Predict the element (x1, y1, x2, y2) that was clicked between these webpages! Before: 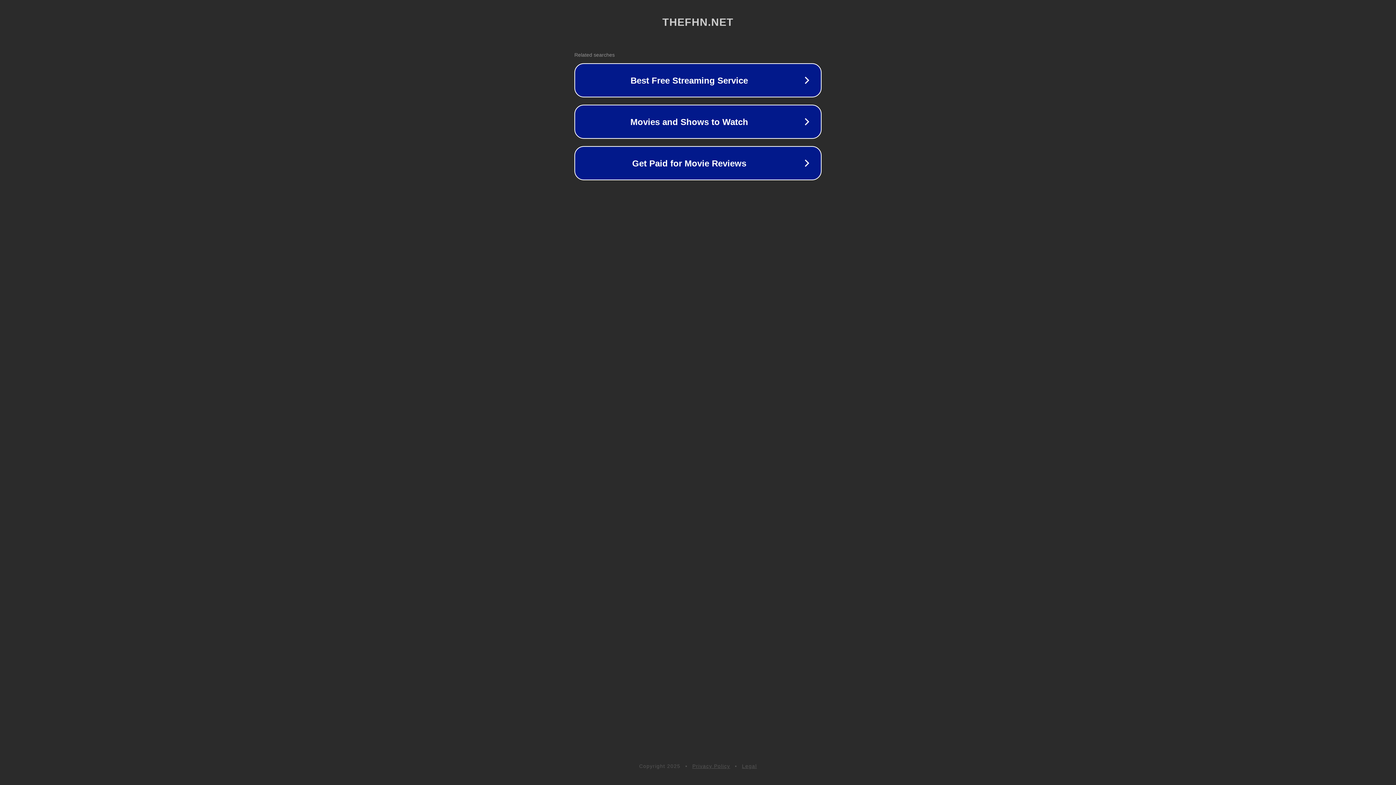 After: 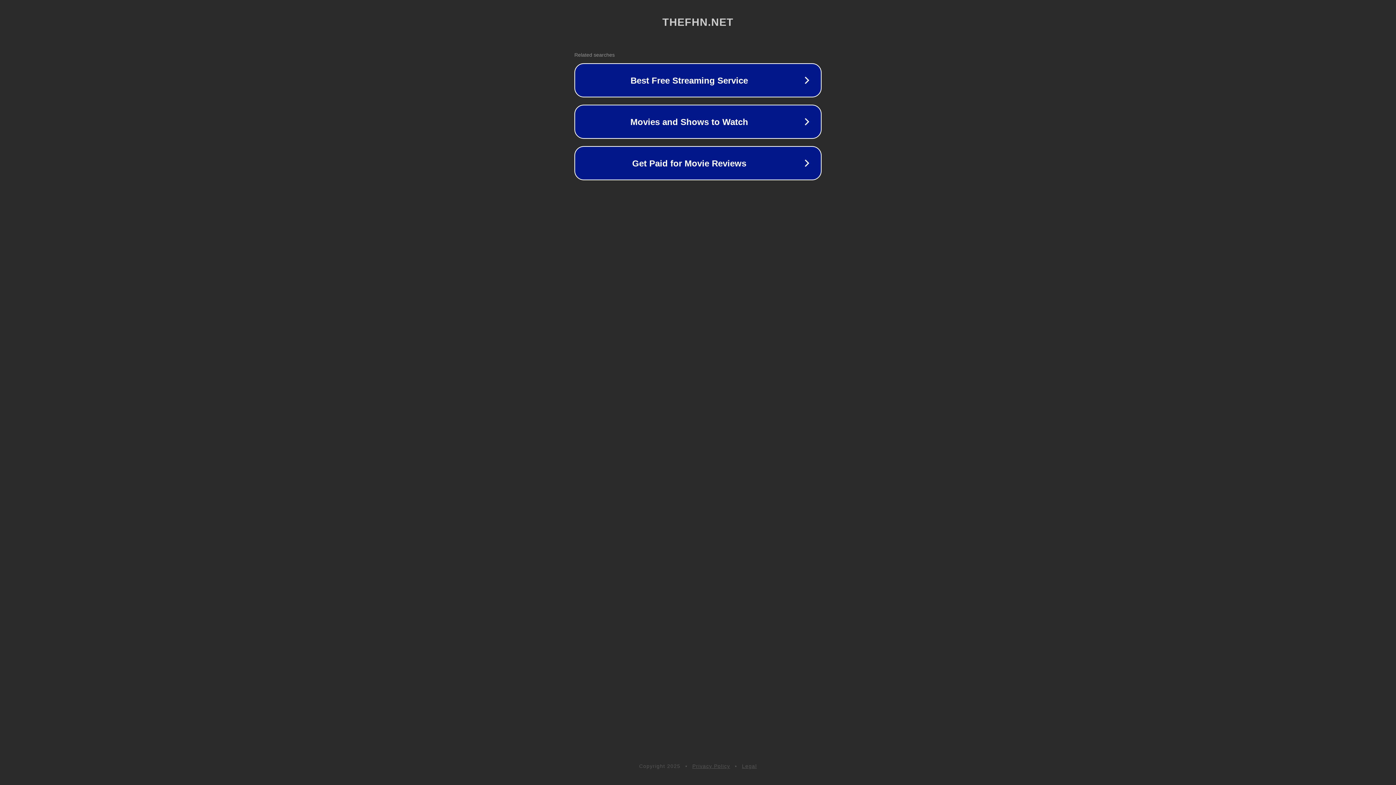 Action: bbox: (742, 763, 757, 769) label: Legal